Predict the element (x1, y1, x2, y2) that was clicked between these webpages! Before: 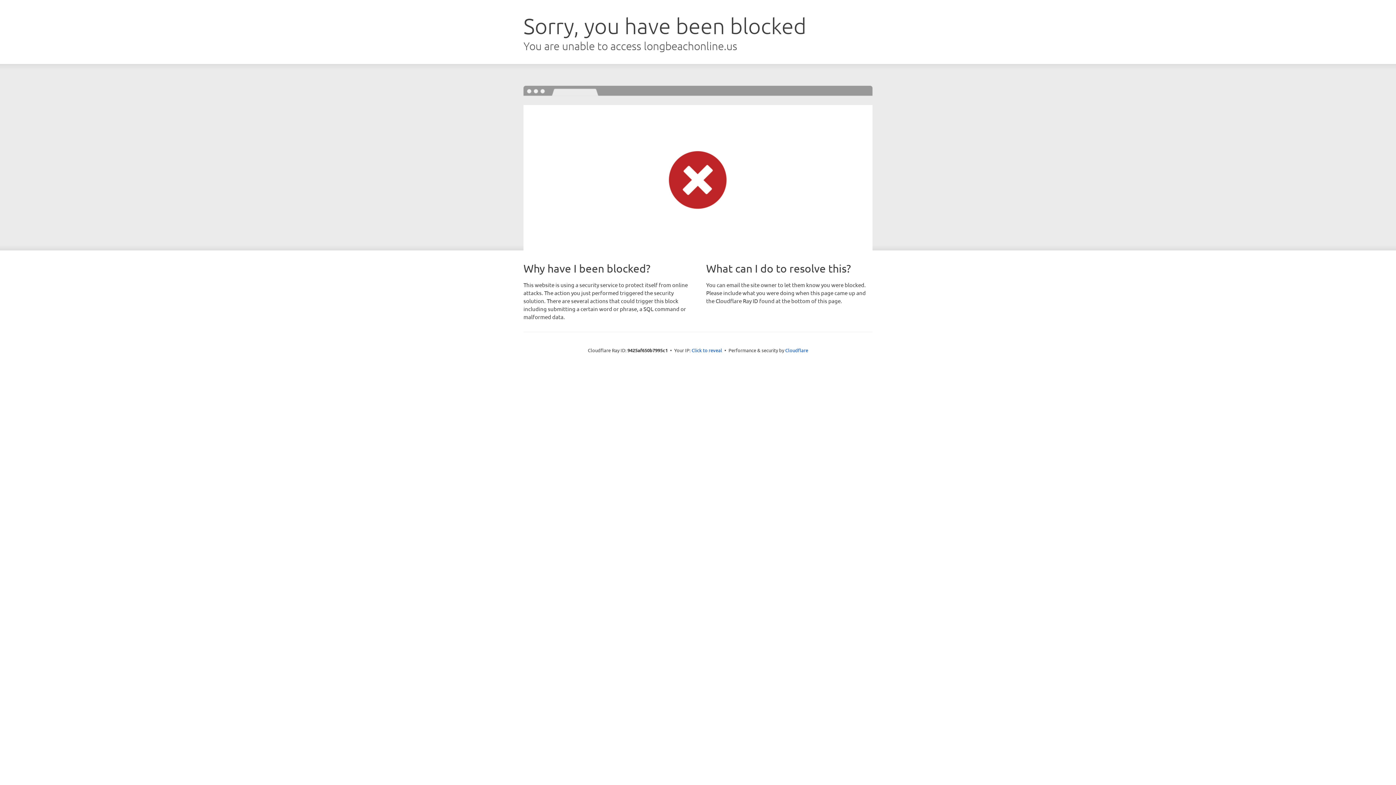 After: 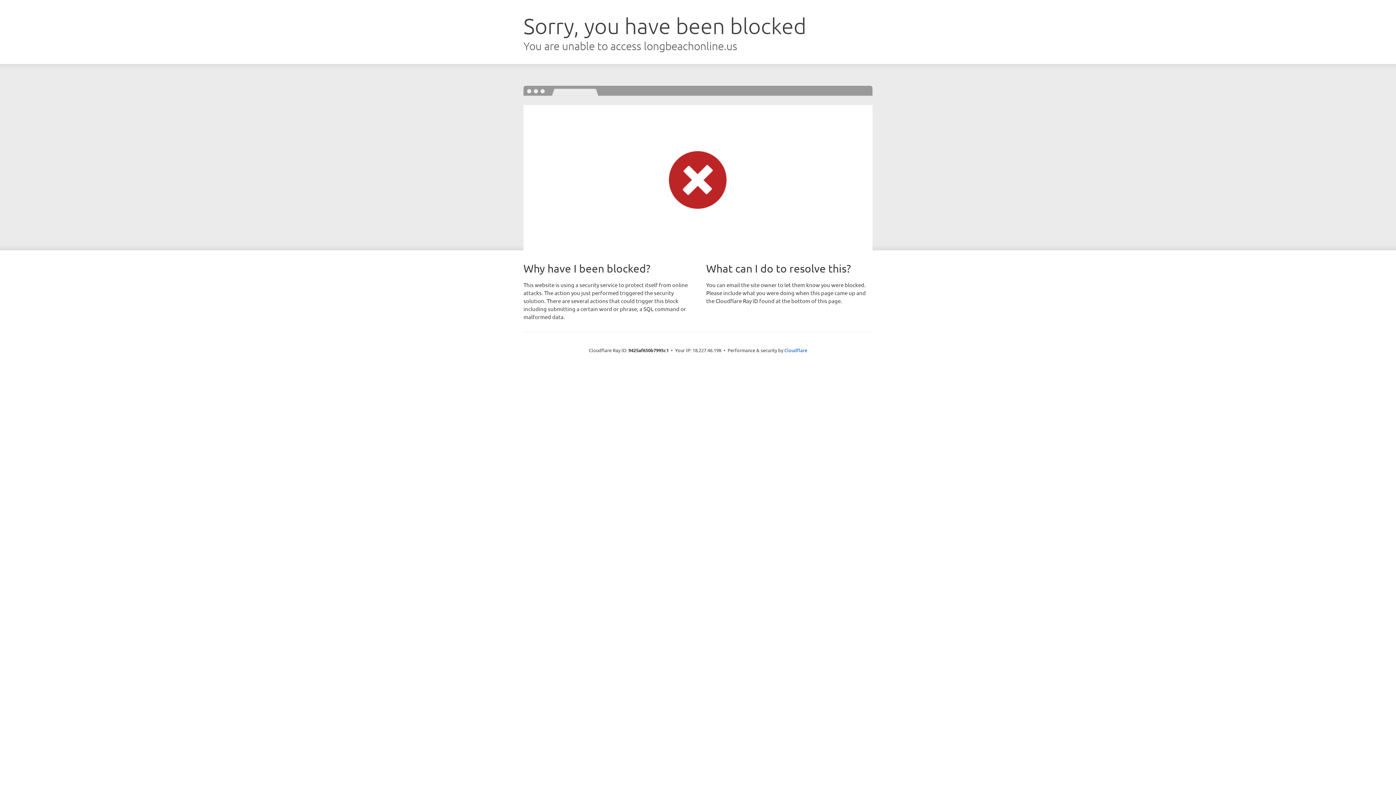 Action: bbox: (691, 346, 722, 353) label: Click to reveal